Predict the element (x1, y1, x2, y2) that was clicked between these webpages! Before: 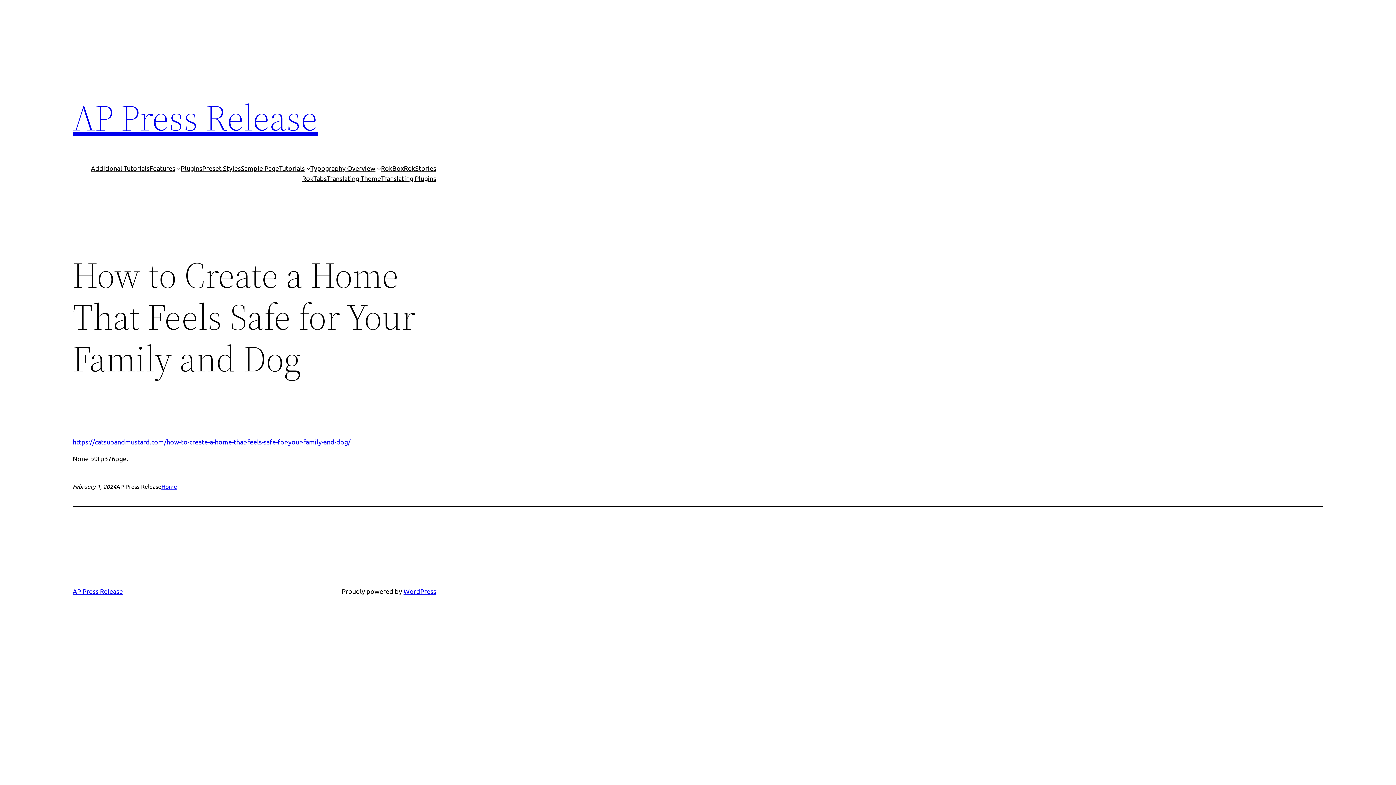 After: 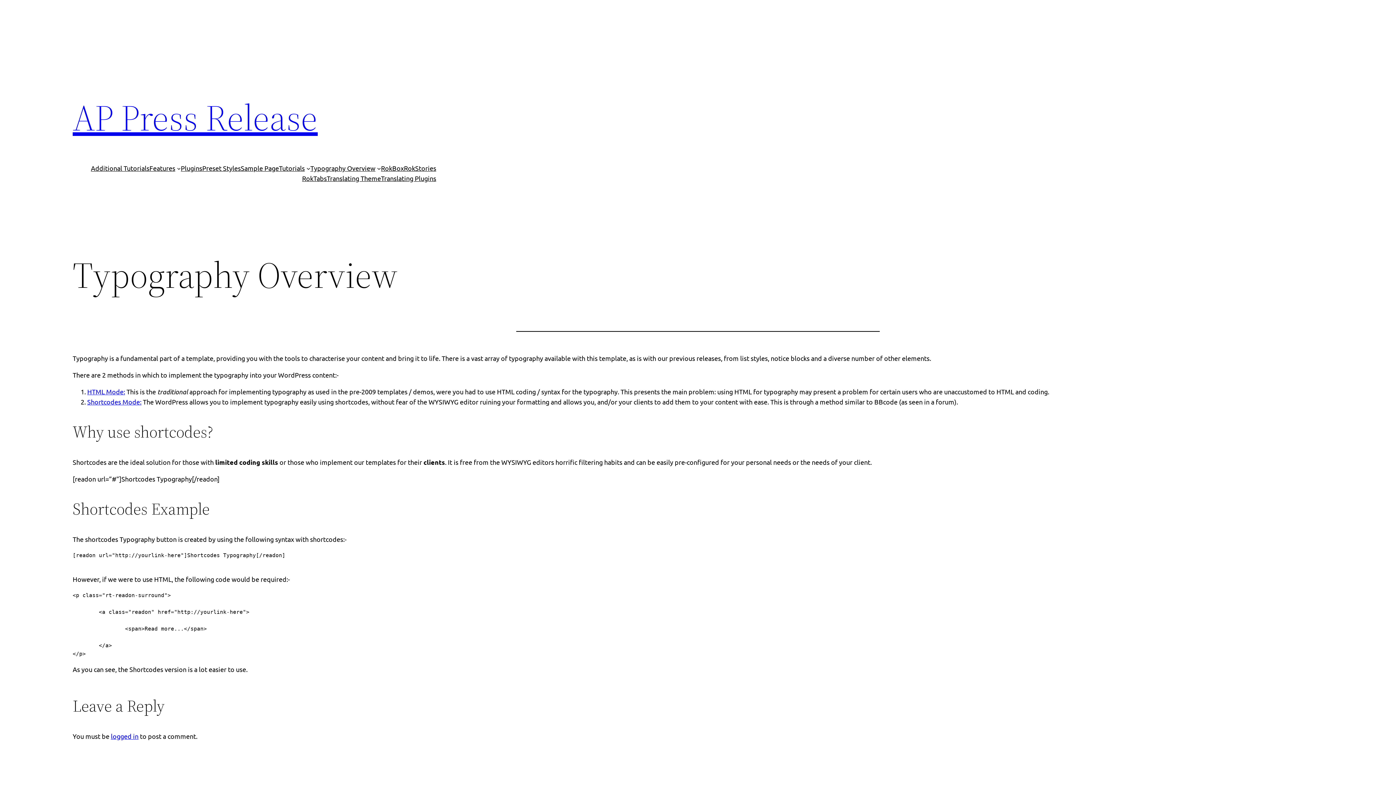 Action: label: Typography Overview bbox: (310, 163, 375, 173)